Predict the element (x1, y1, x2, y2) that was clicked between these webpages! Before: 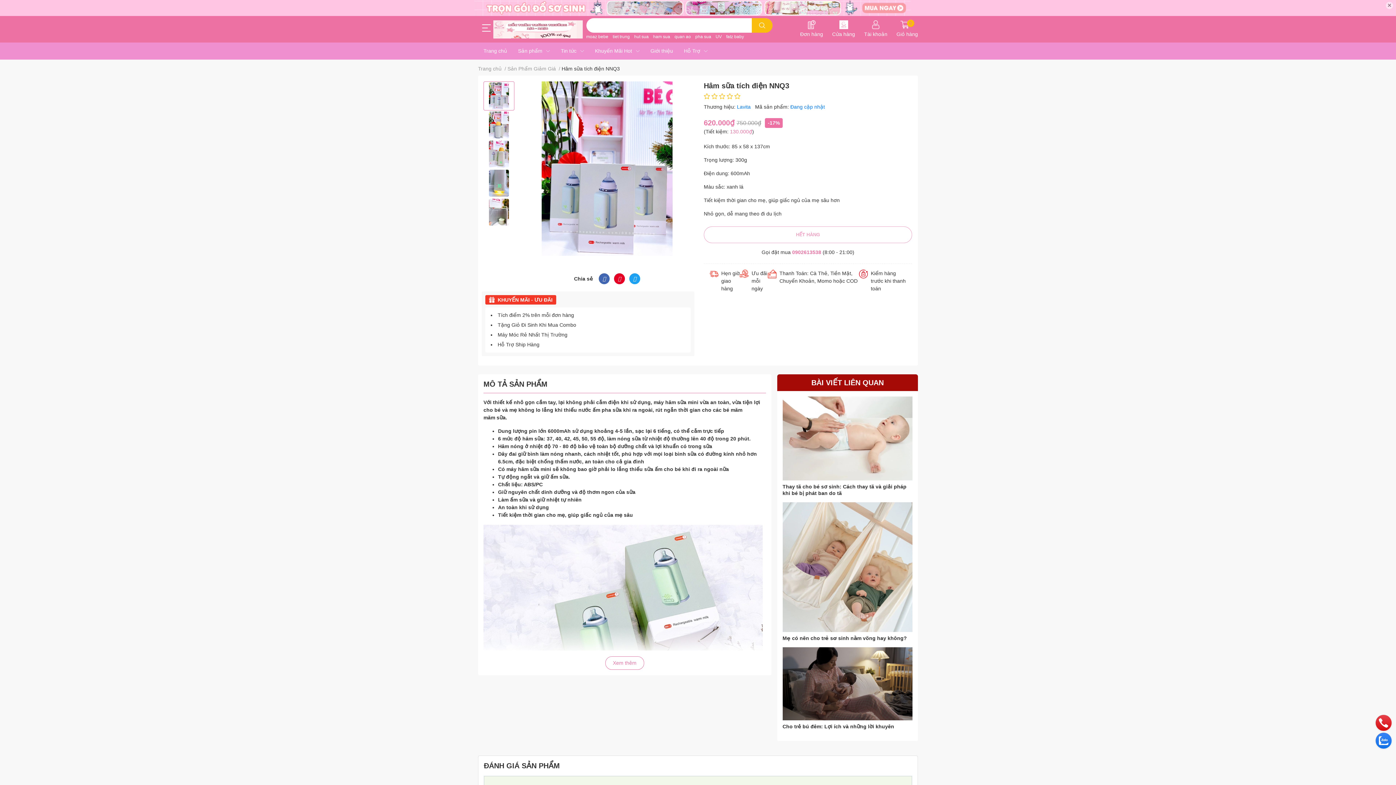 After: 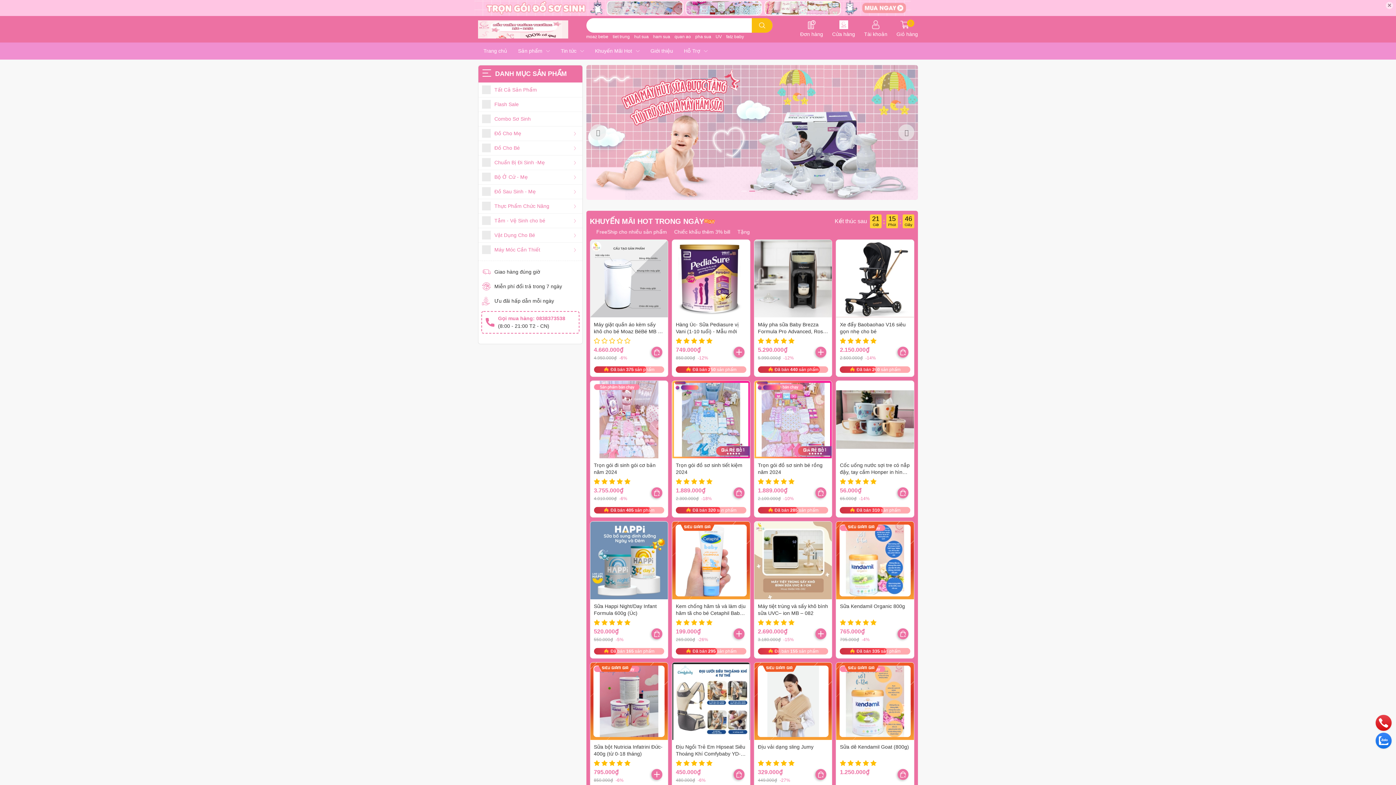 Action: label: Khuyến Mãi Hot bbox: (589, 42, 645, 59)